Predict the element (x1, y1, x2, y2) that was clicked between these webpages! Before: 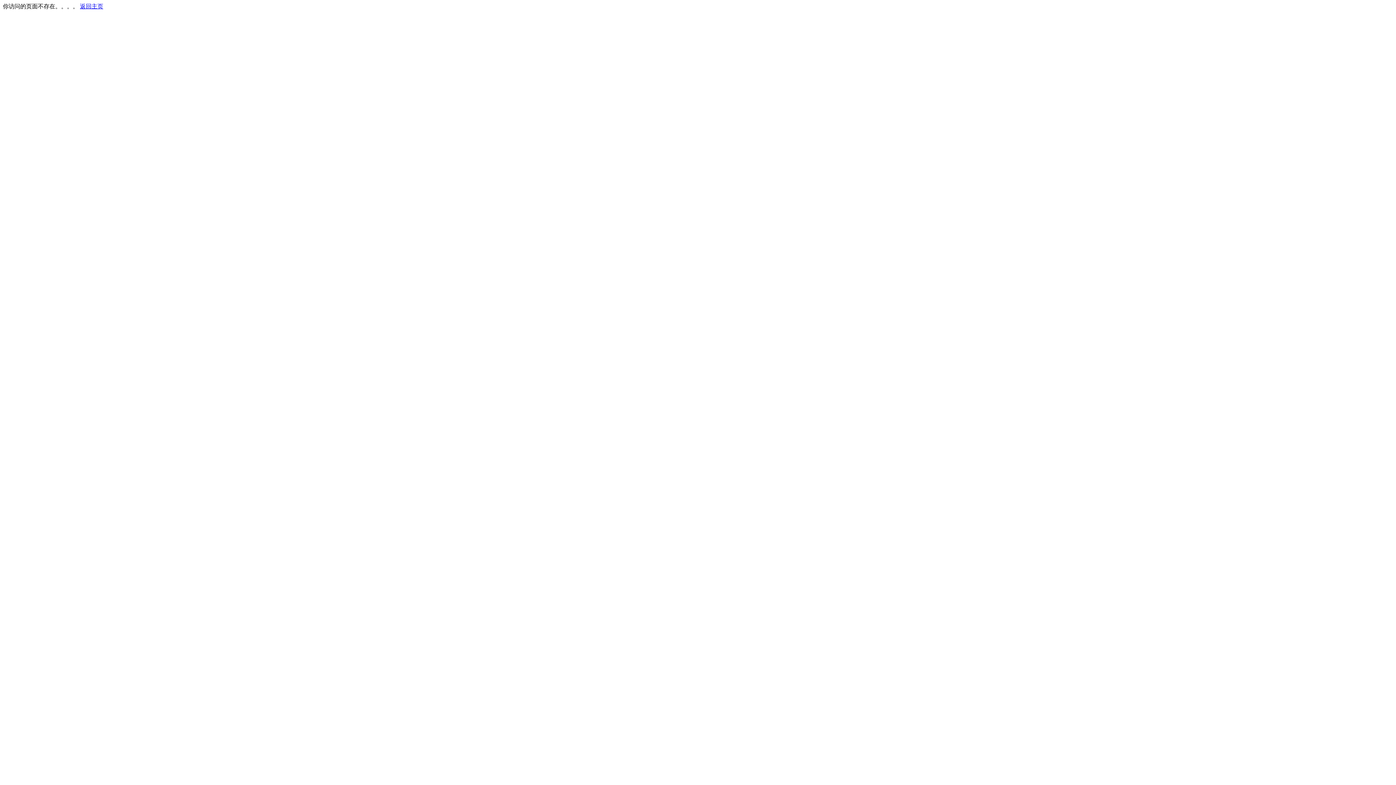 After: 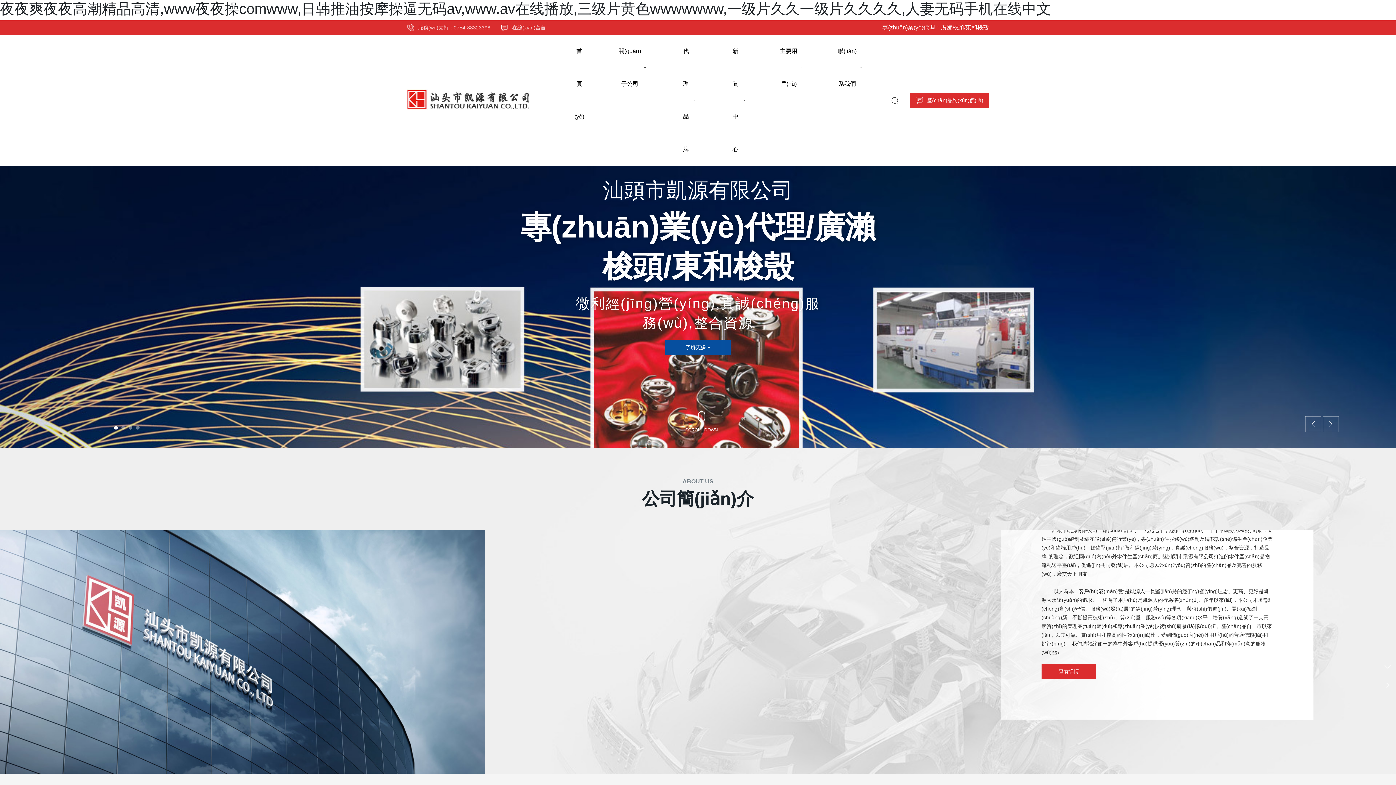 Action: label: 返回主页 bbox: (80, 3, 103, 9)